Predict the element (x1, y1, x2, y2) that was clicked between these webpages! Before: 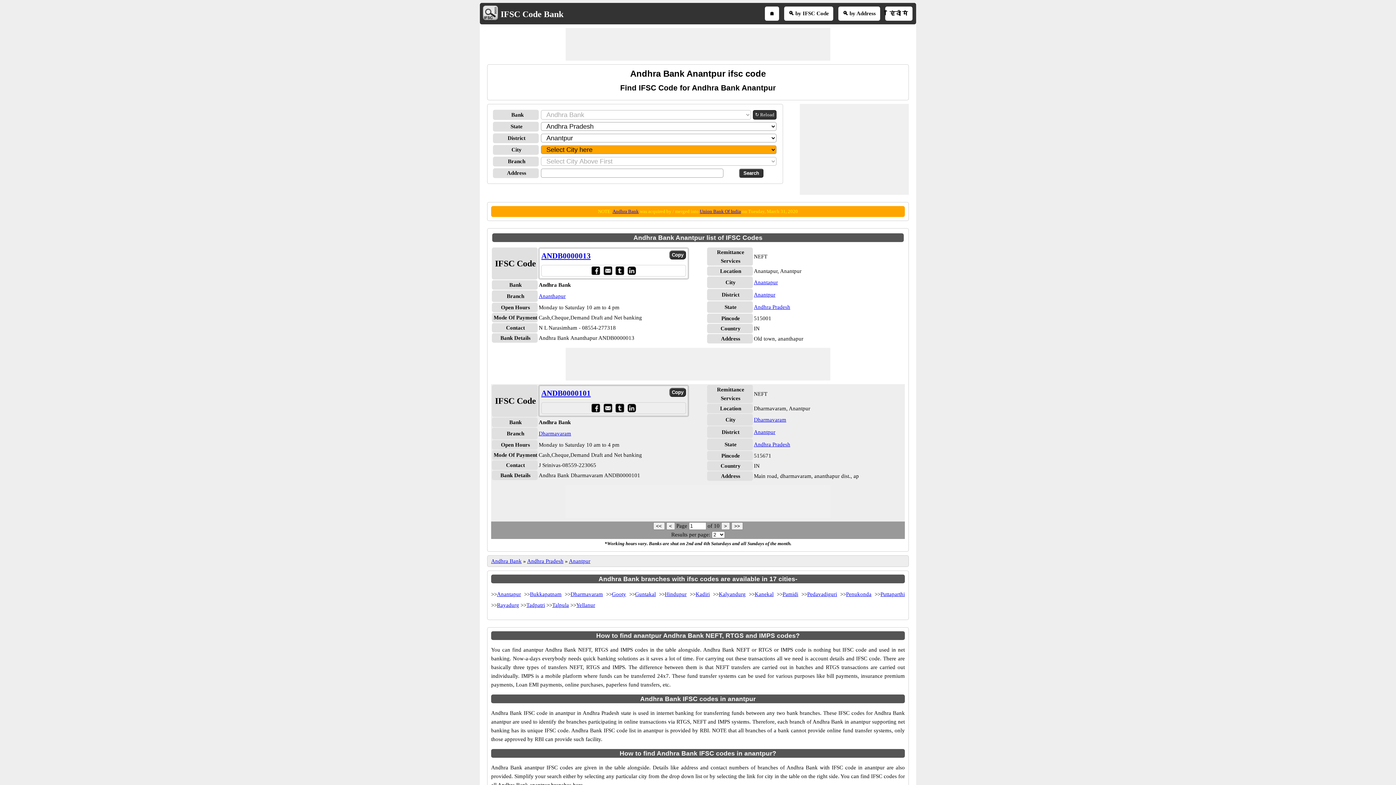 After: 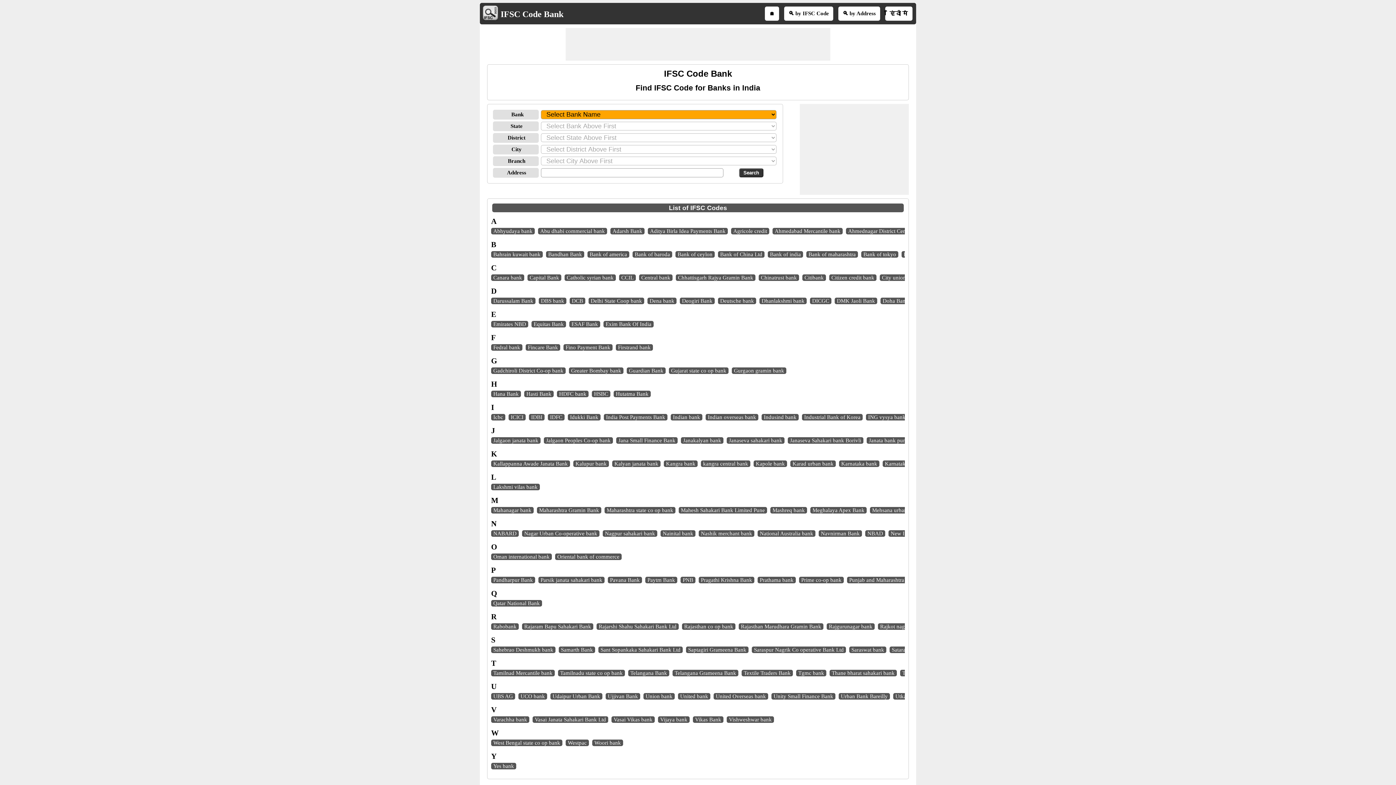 Action: label: IFSC Code Bank bbox: (500, 9, 563, 19)